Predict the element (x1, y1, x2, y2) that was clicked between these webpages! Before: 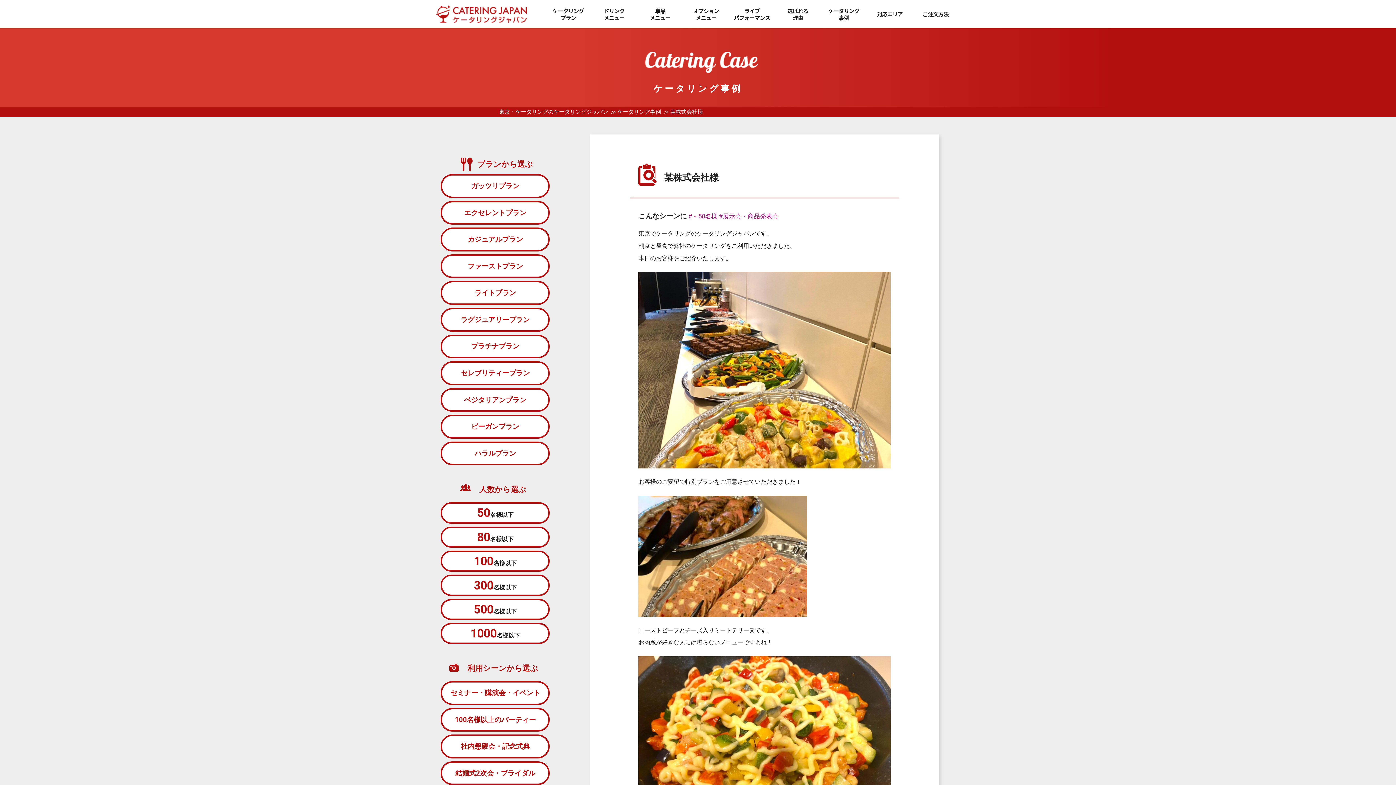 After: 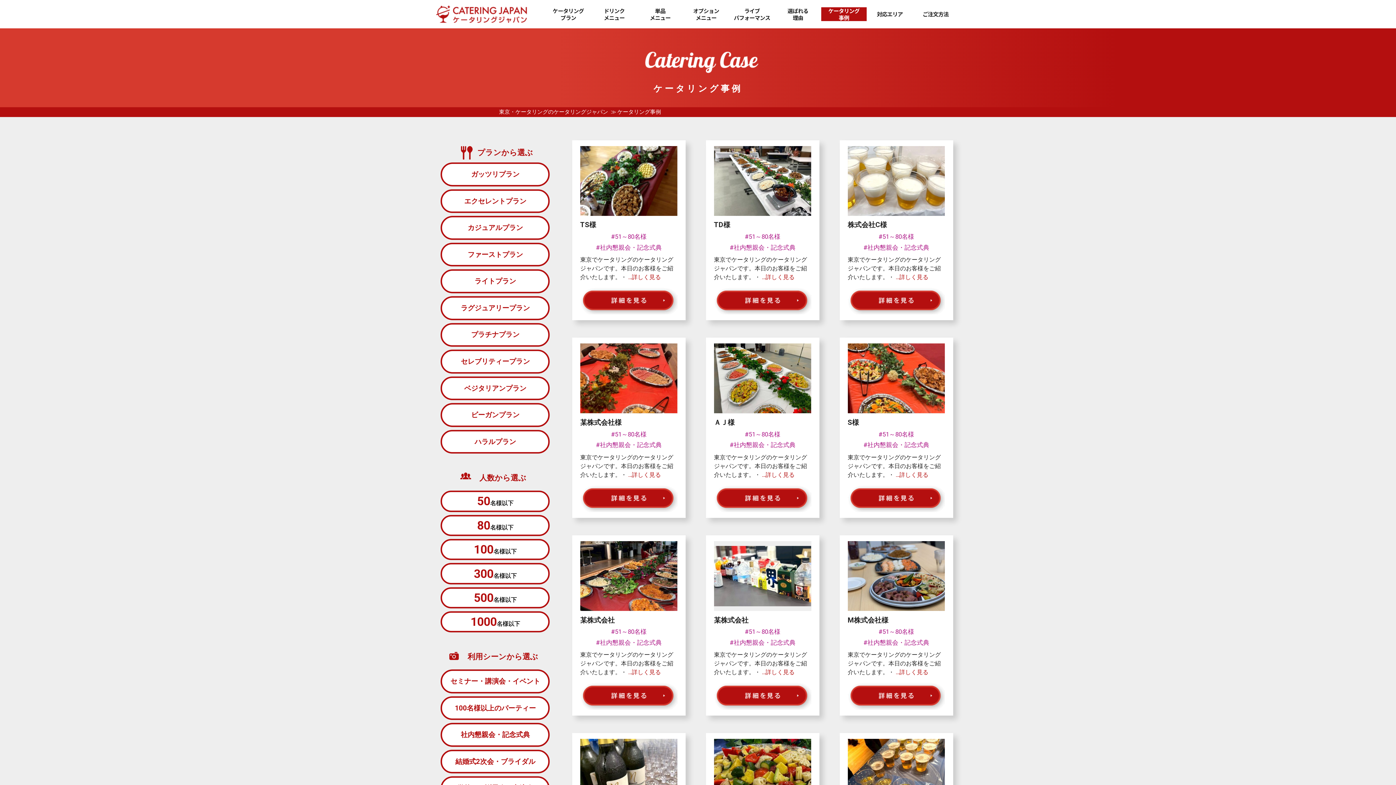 Action: bbox: (440, 526, 549, 547) label: 80名様以下